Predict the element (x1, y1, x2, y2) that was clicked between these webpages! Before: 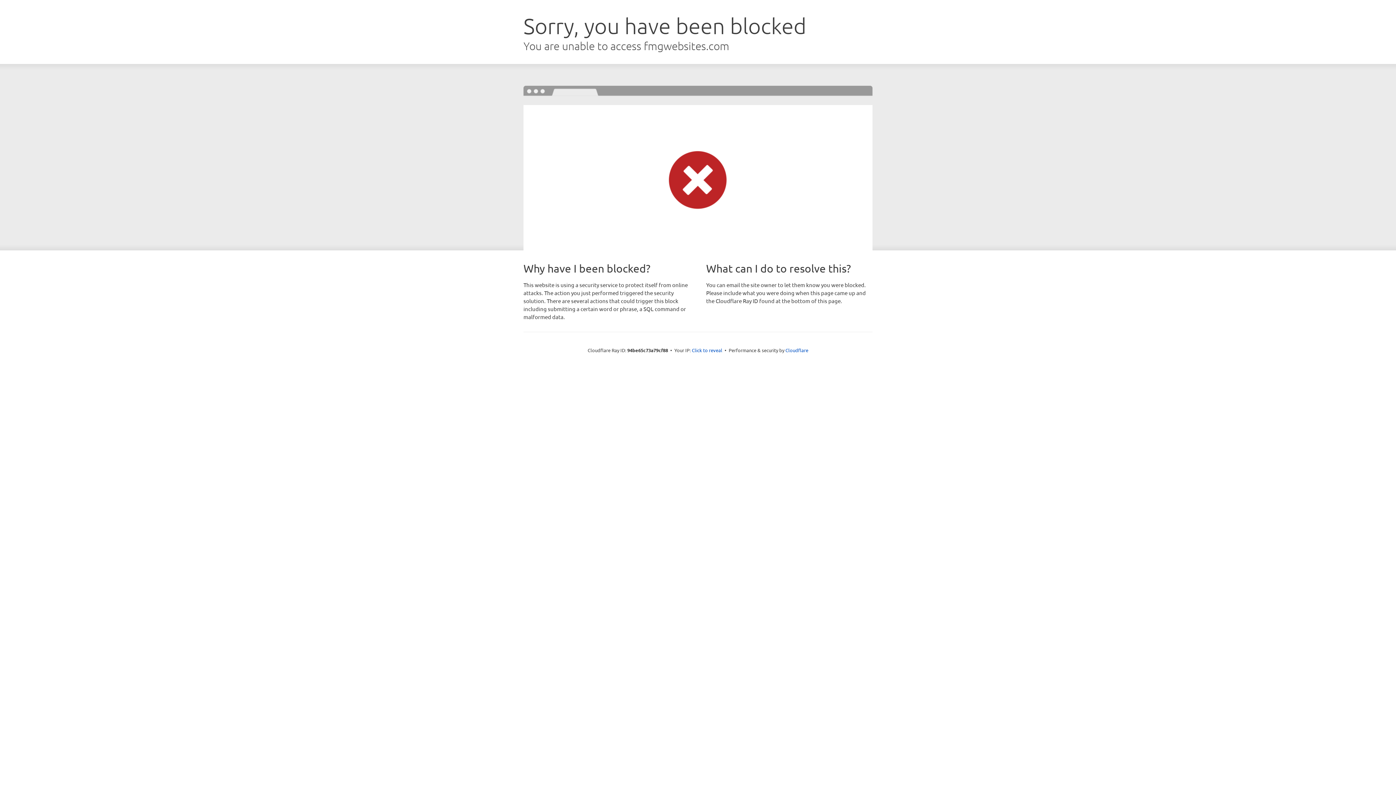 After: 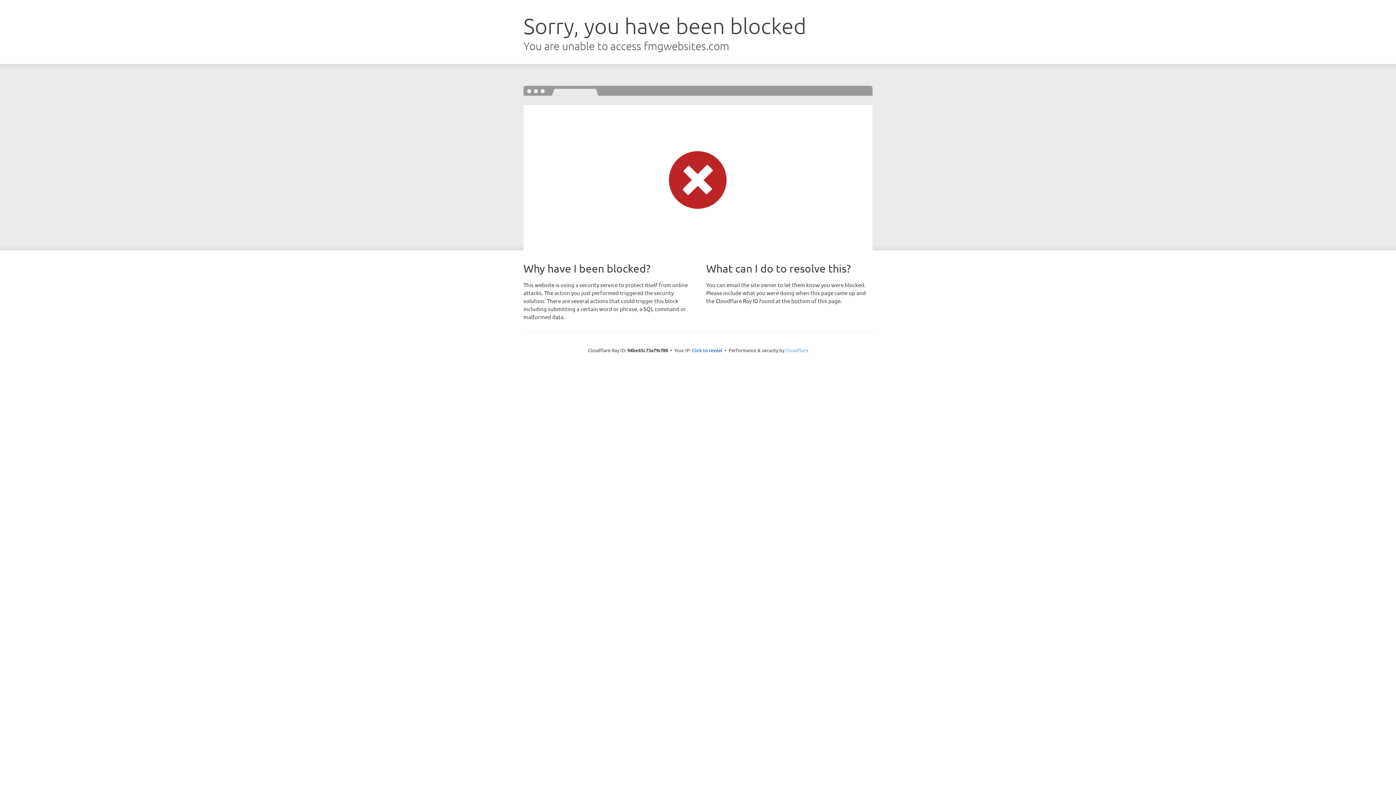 Action: bbox: (785, 347, 808, 353) label: Cloudflare